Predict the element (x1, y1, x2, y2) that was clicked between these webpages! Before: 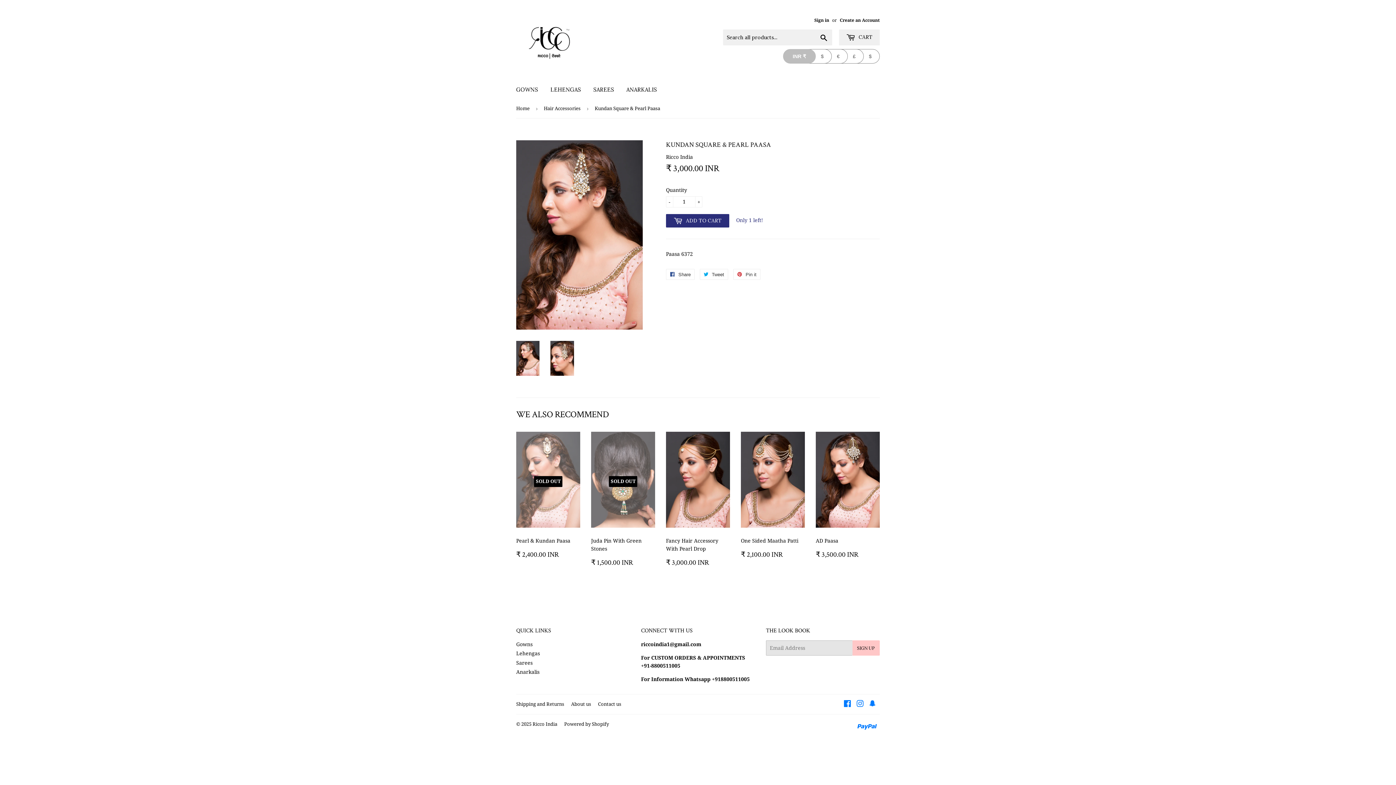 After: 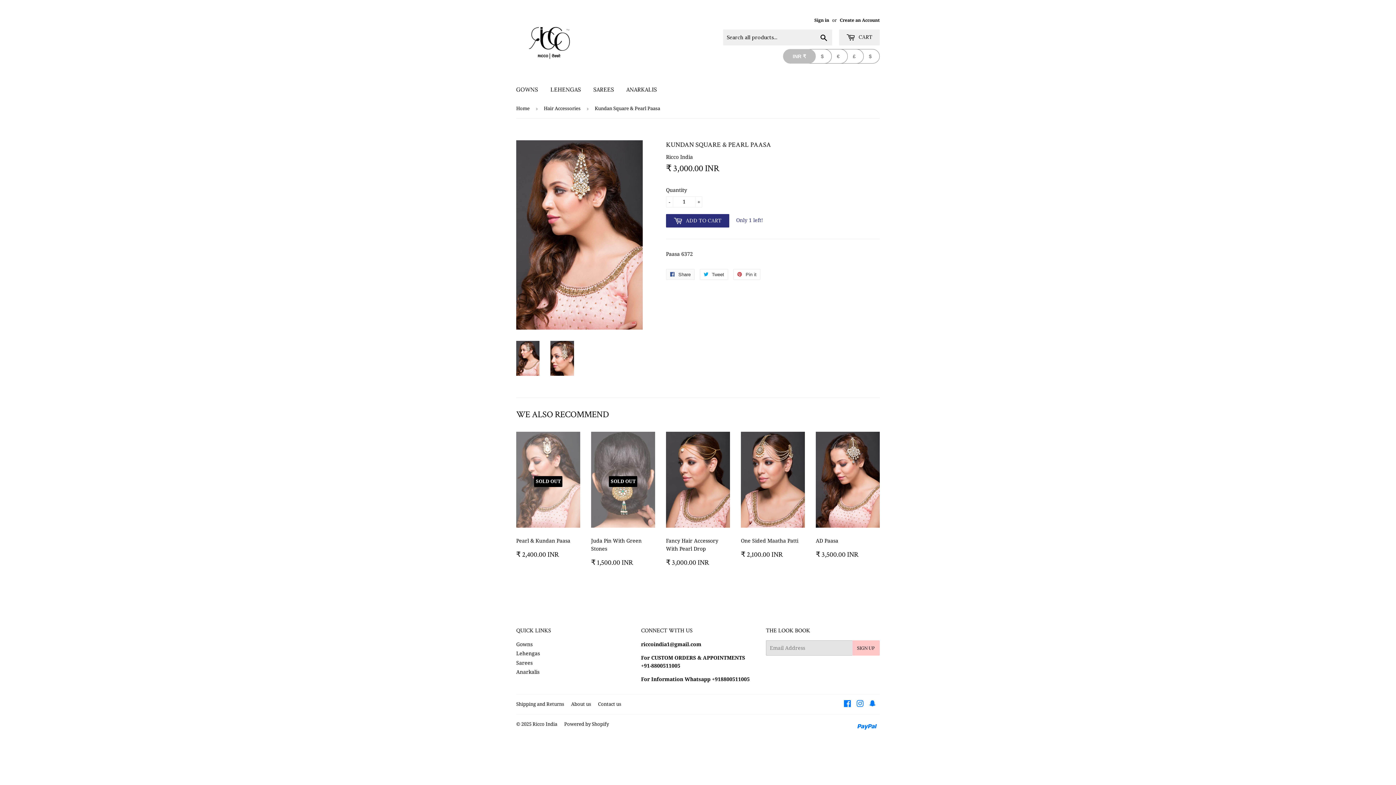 Action: bbox: (666, 269, 694, 280) label:  Share
Share on Facebook